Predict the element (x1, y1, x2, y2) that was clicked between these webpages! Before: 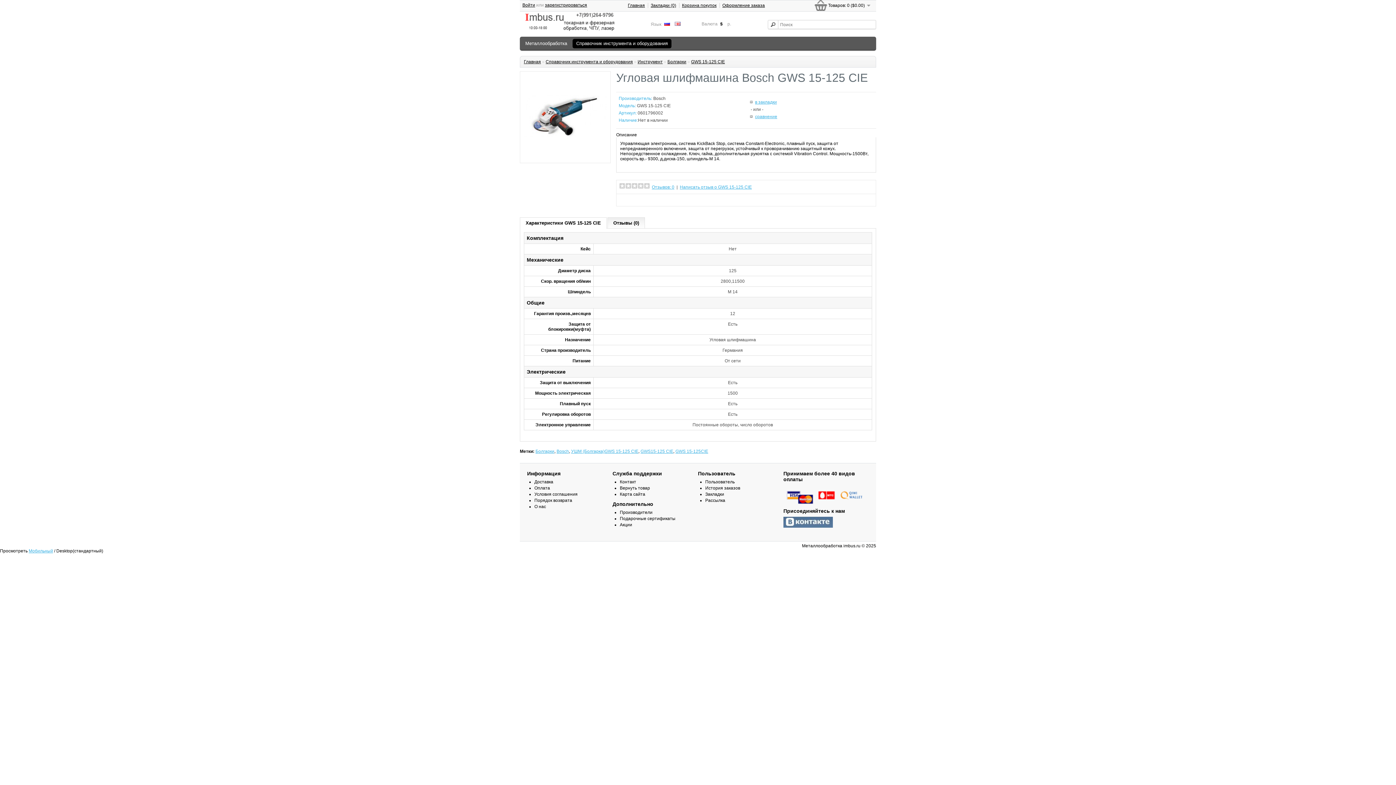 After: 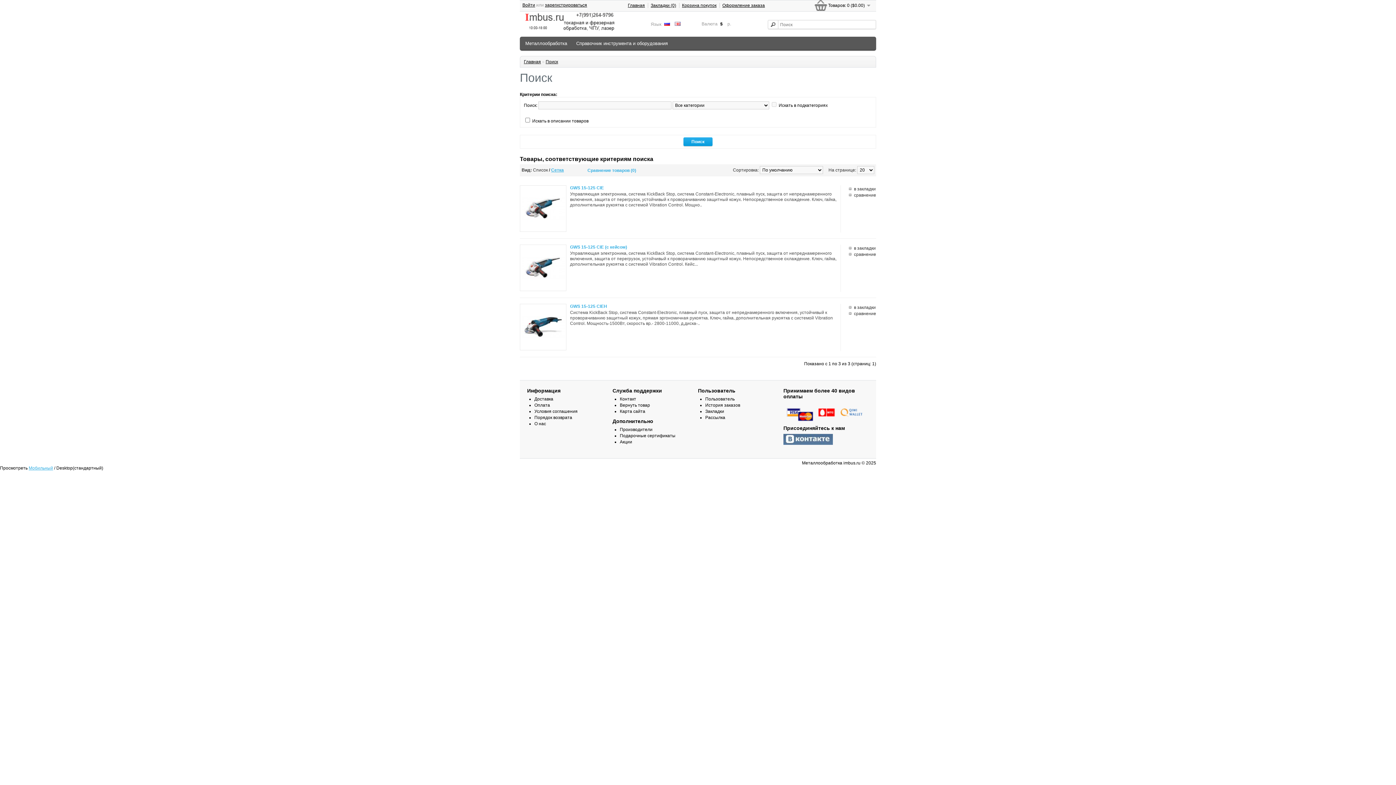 Action: label: GWS 15-125CIE bbox: (675, 449, 708, 454)